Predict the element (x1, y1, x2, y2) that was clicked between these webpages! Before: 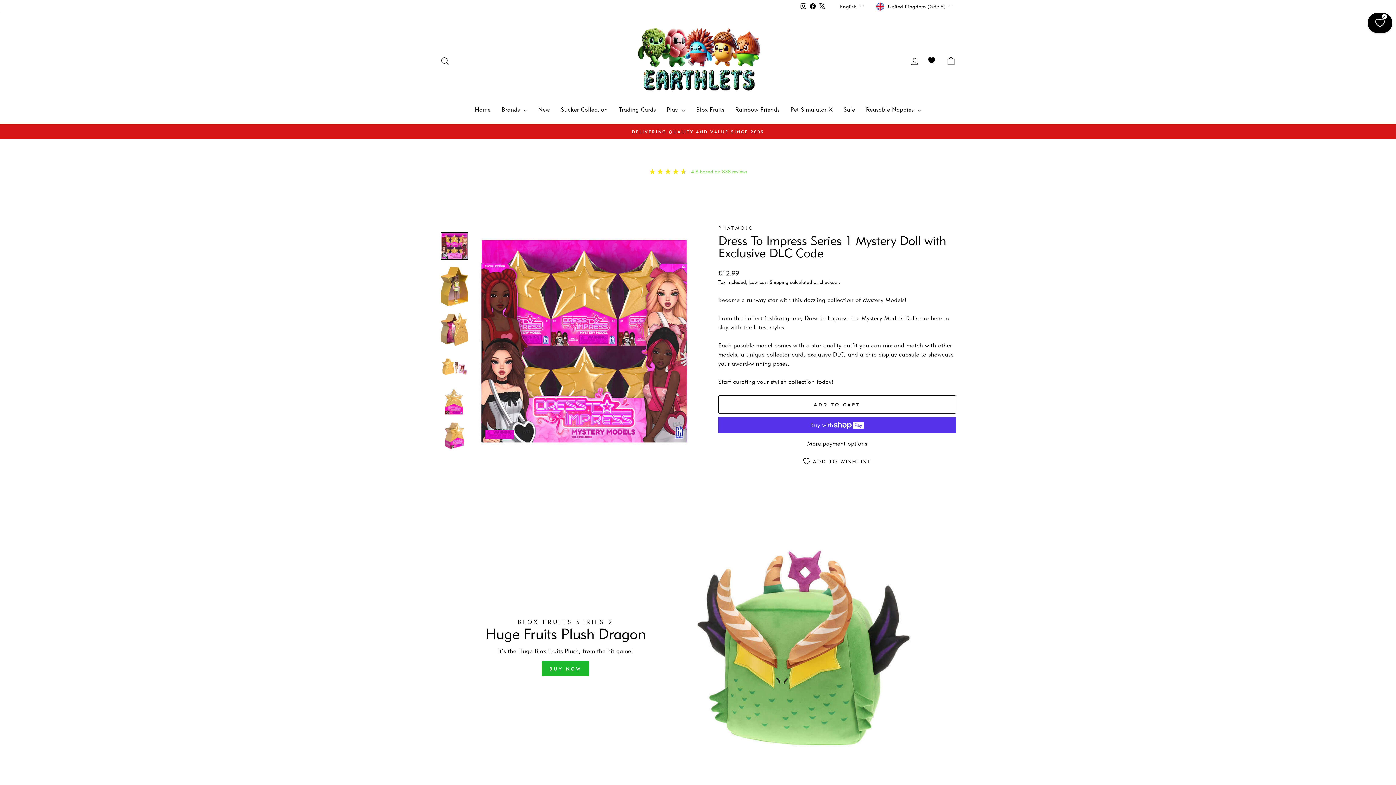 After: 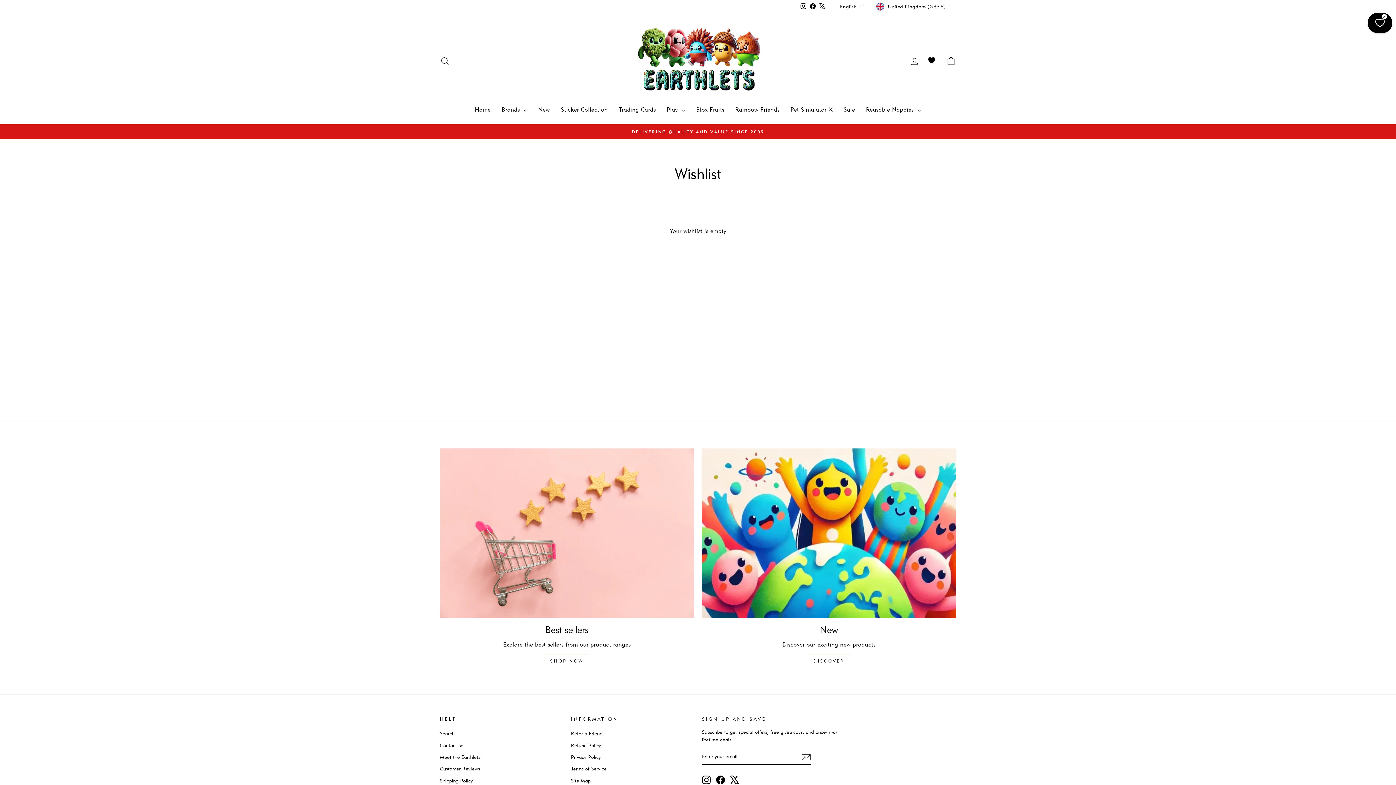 Action: bbox: (928, 54, 936, 67)